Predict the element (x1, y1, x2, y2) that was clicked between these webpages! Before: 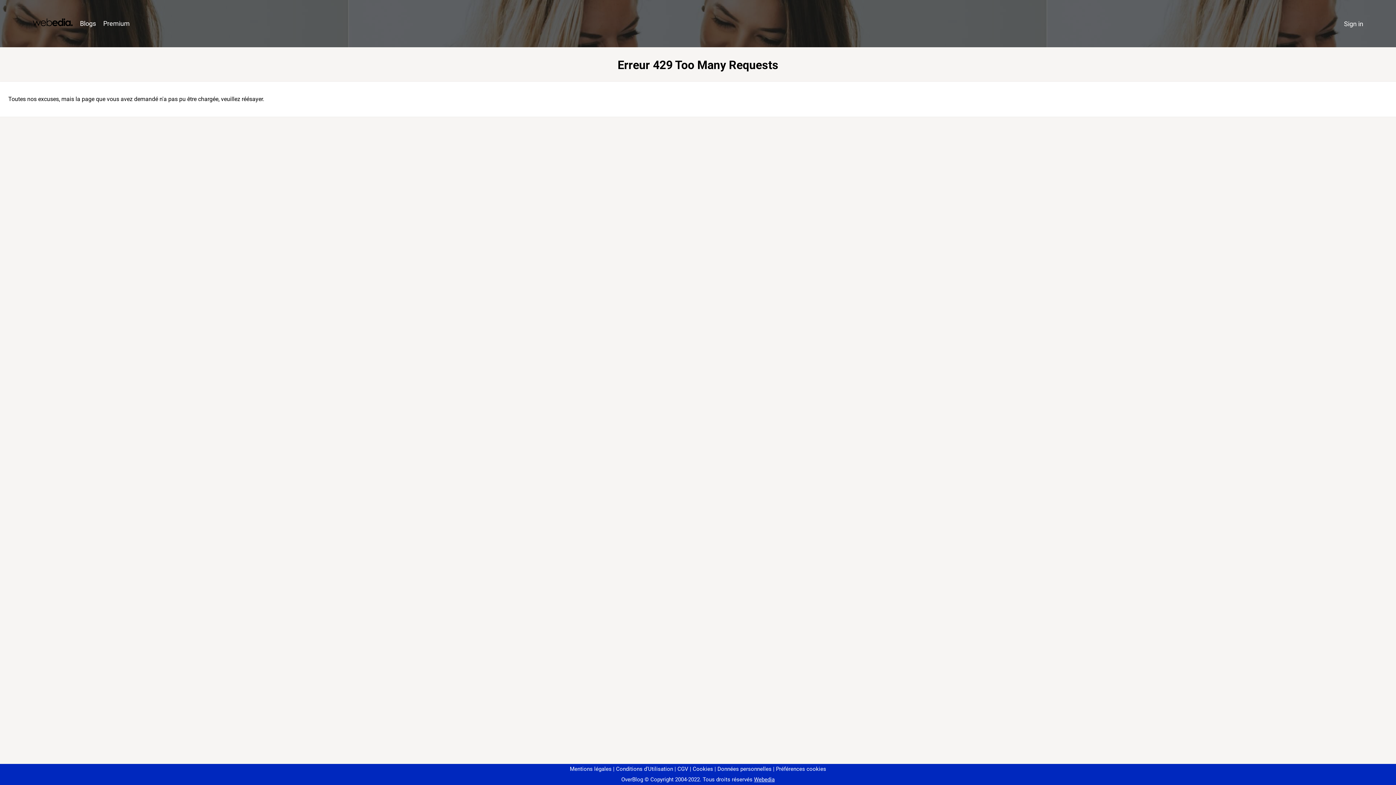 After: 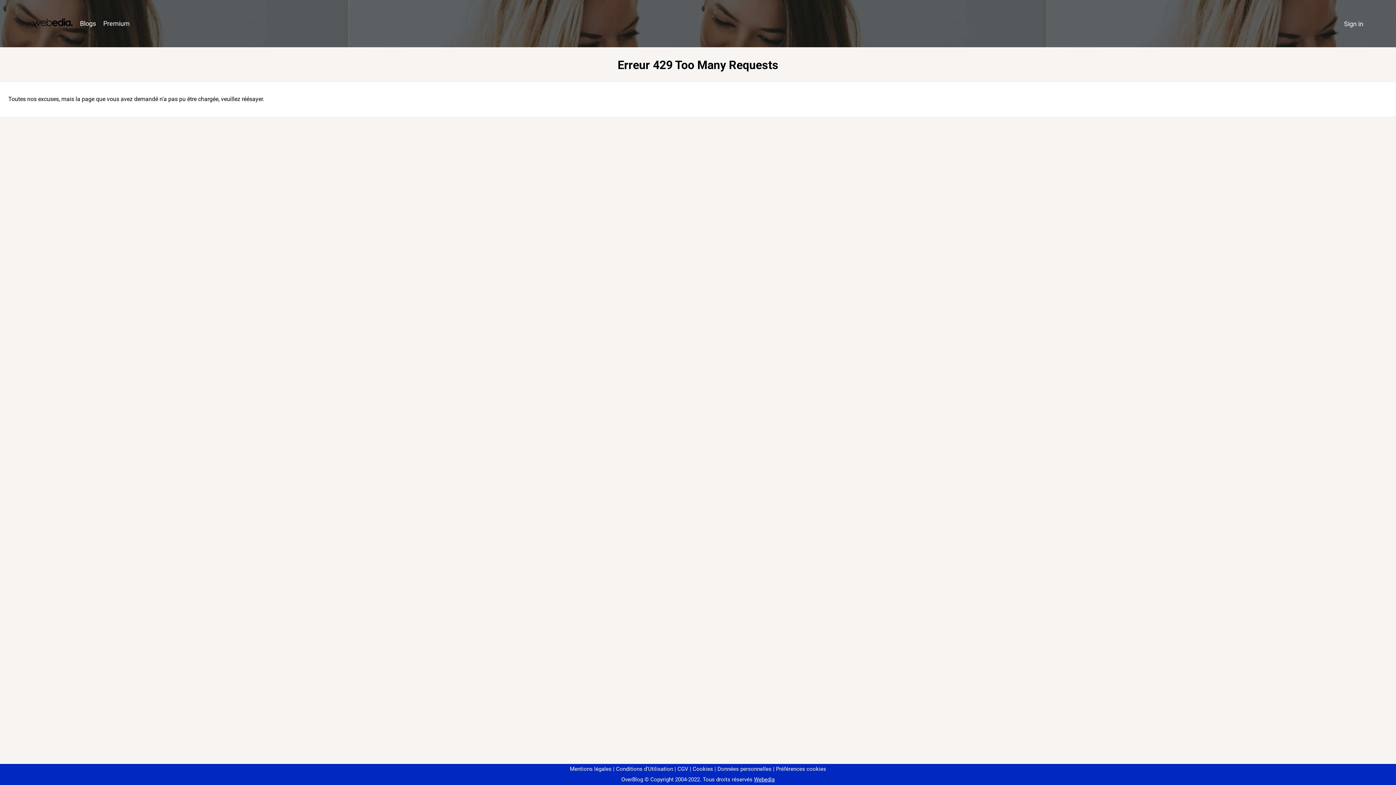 Action: label: Préférences cookies bbox: (773, 766, 826, 772)